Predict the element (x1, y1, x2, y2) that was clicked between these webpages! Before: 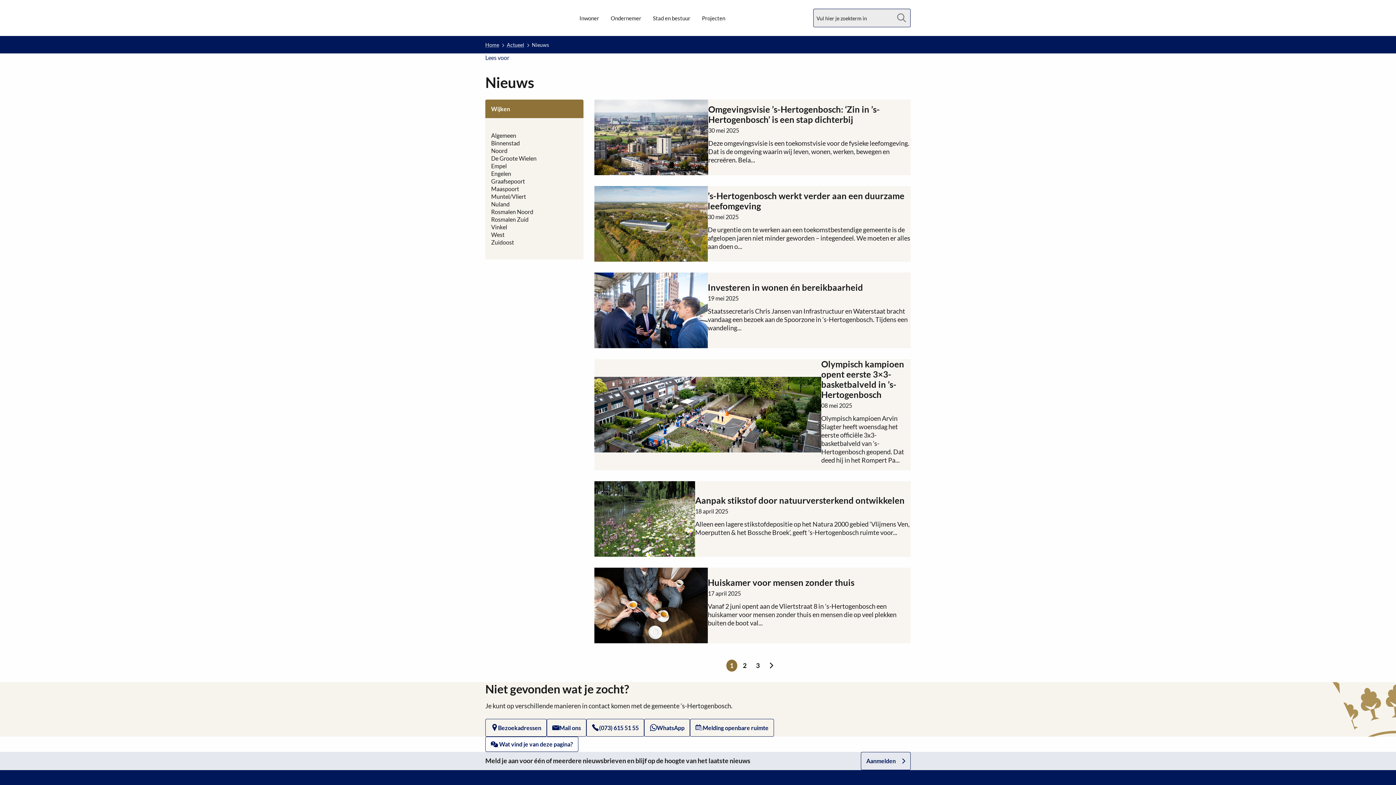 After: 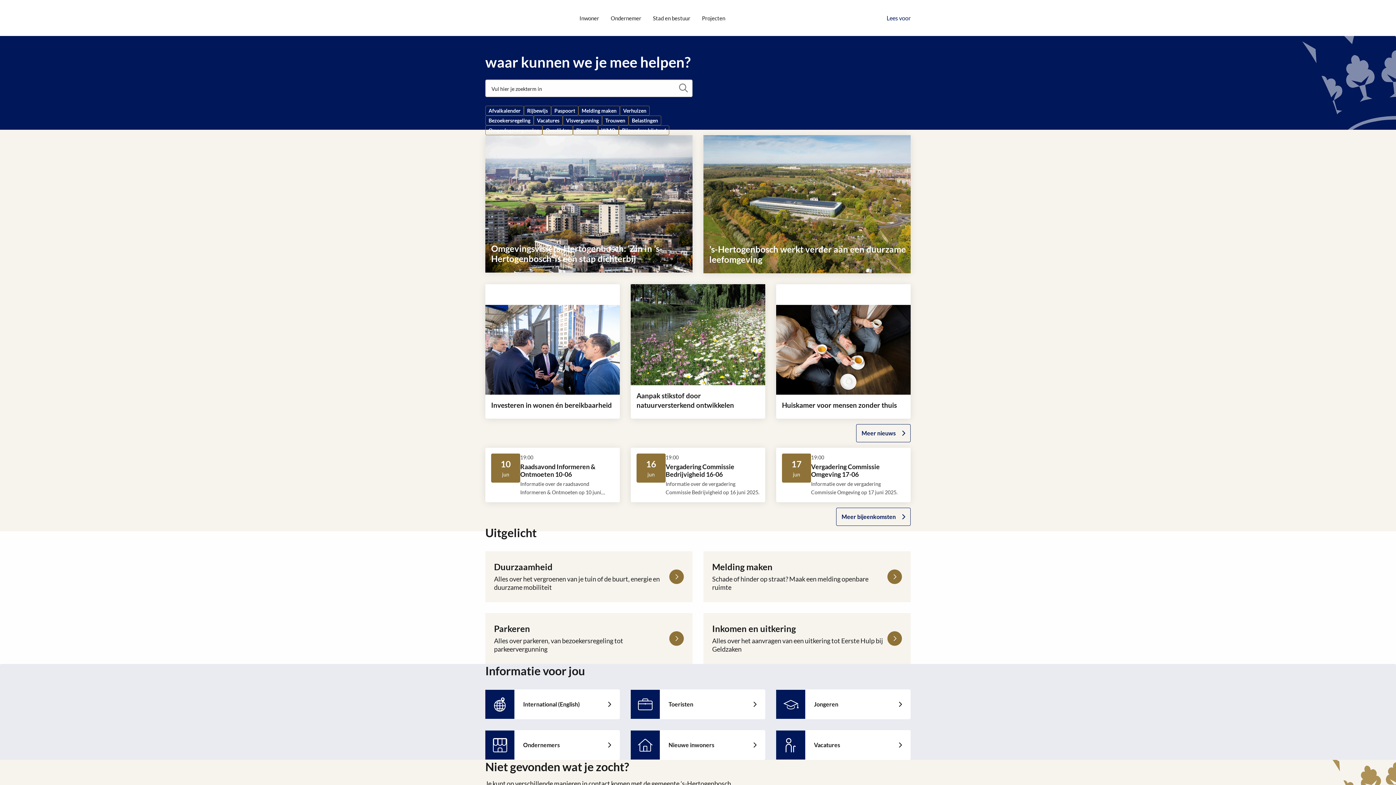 Action: bbox: (485, 7, 562, 26) label: Gemeente ’s-Hertogenbosch